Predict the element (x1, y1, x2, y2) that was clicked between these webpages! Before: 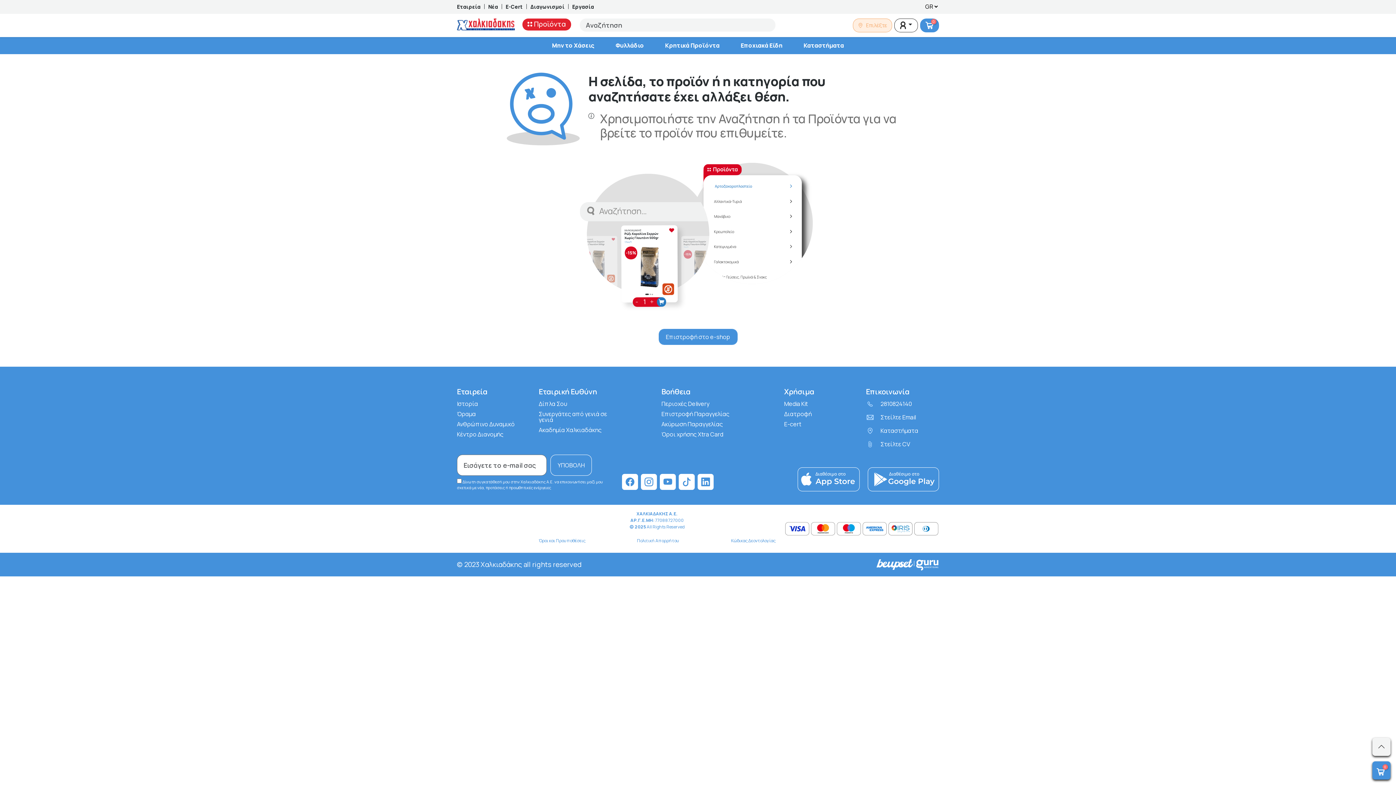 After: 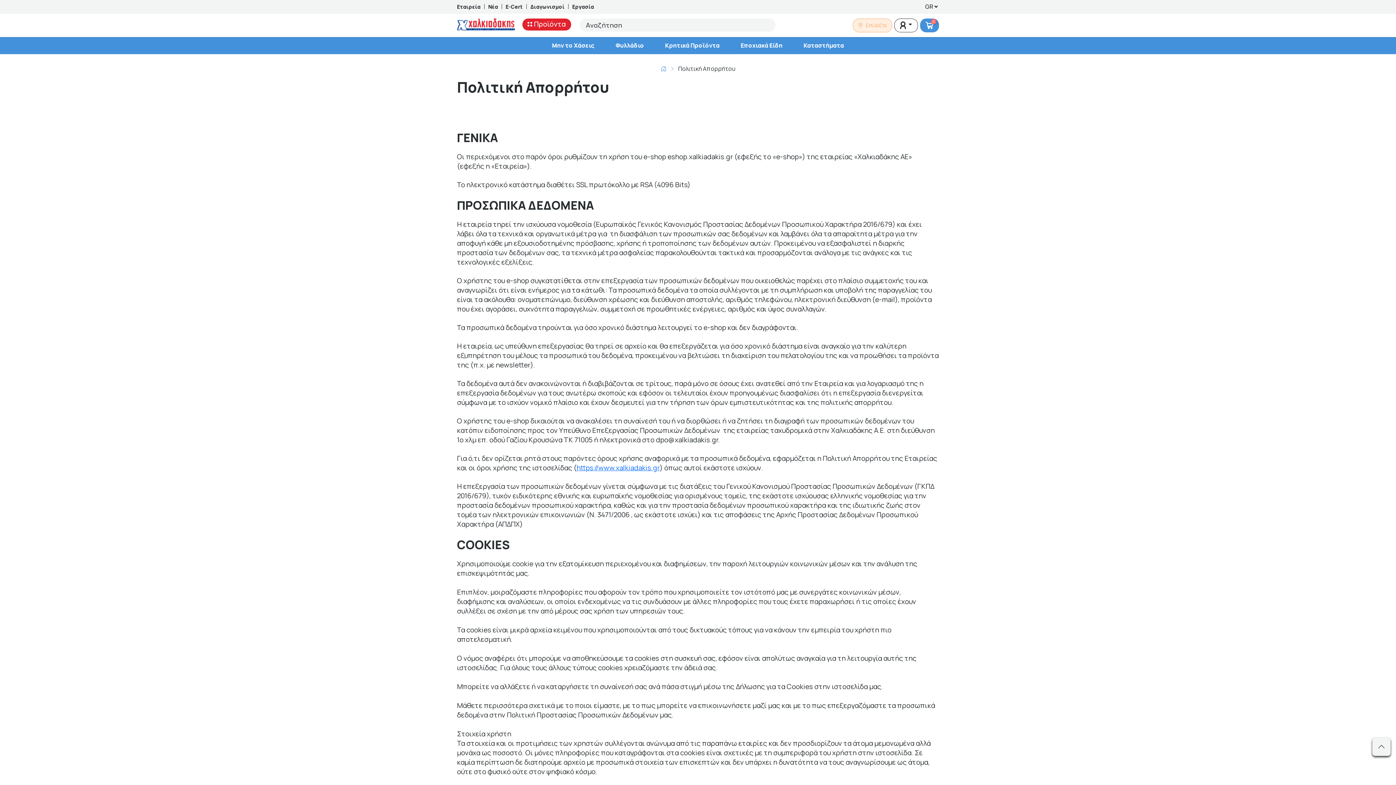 Action: bbox: (637, 537, 679, 544) label: Πολιτική Απορρήτου